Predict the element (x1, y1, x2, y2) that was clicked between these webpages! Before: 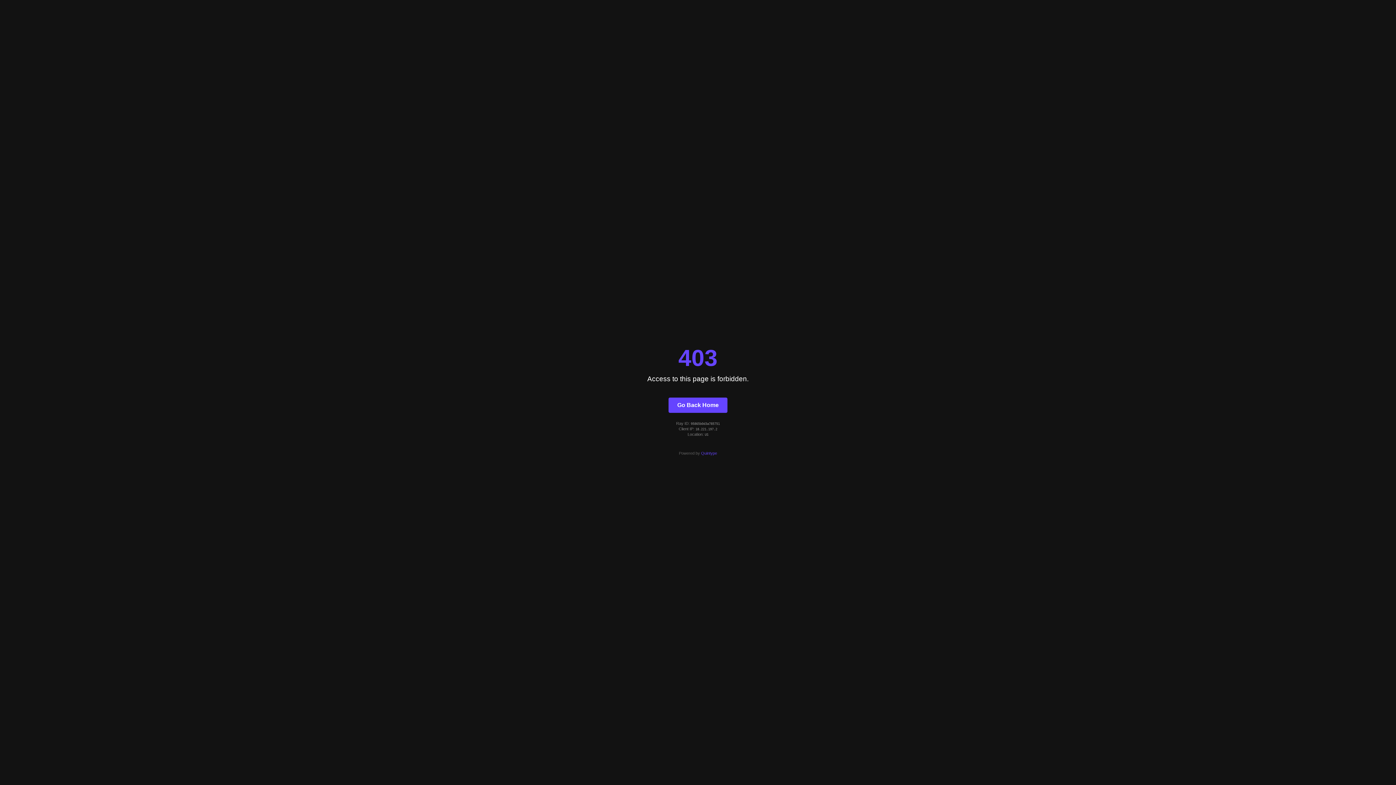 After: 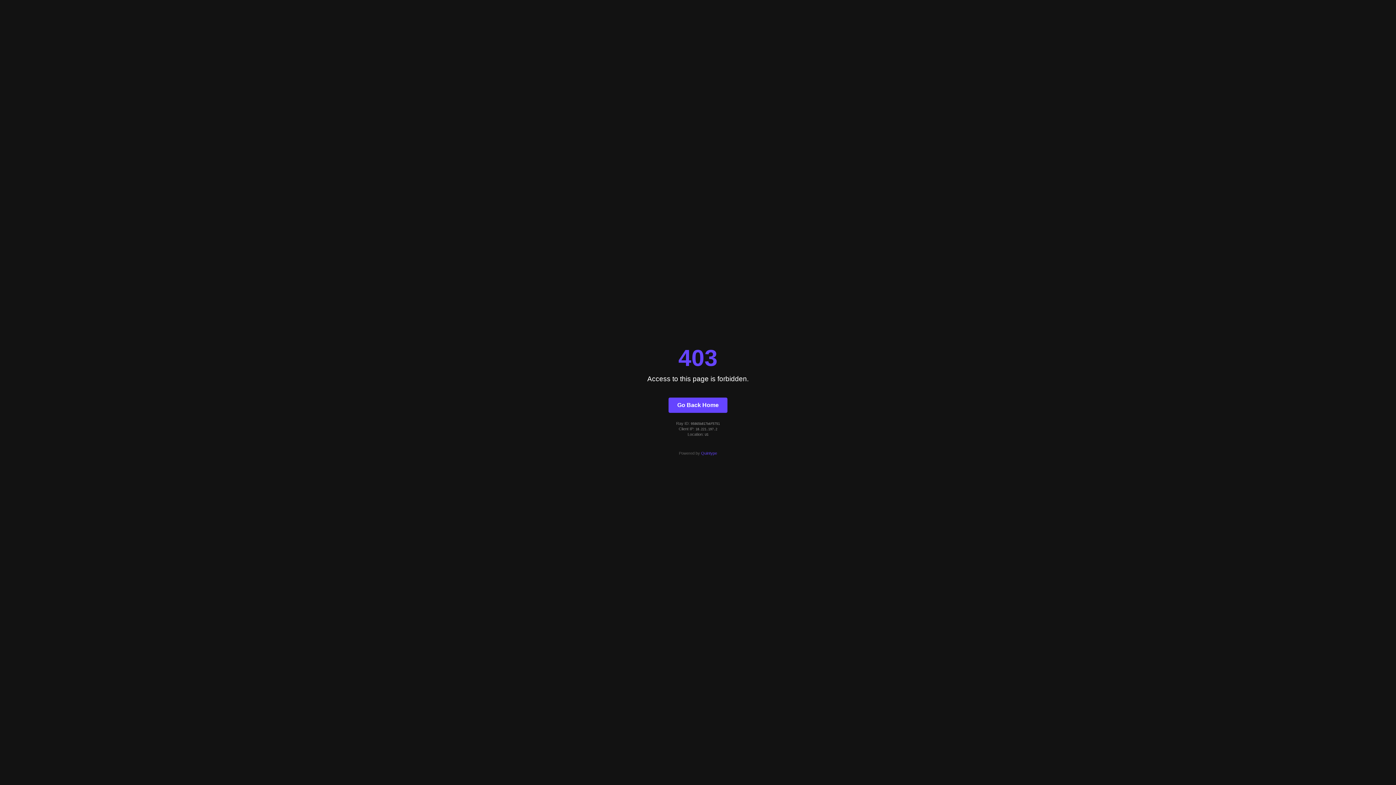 Action: bbox: (668, 397, 727, 412) label: Go Back Home